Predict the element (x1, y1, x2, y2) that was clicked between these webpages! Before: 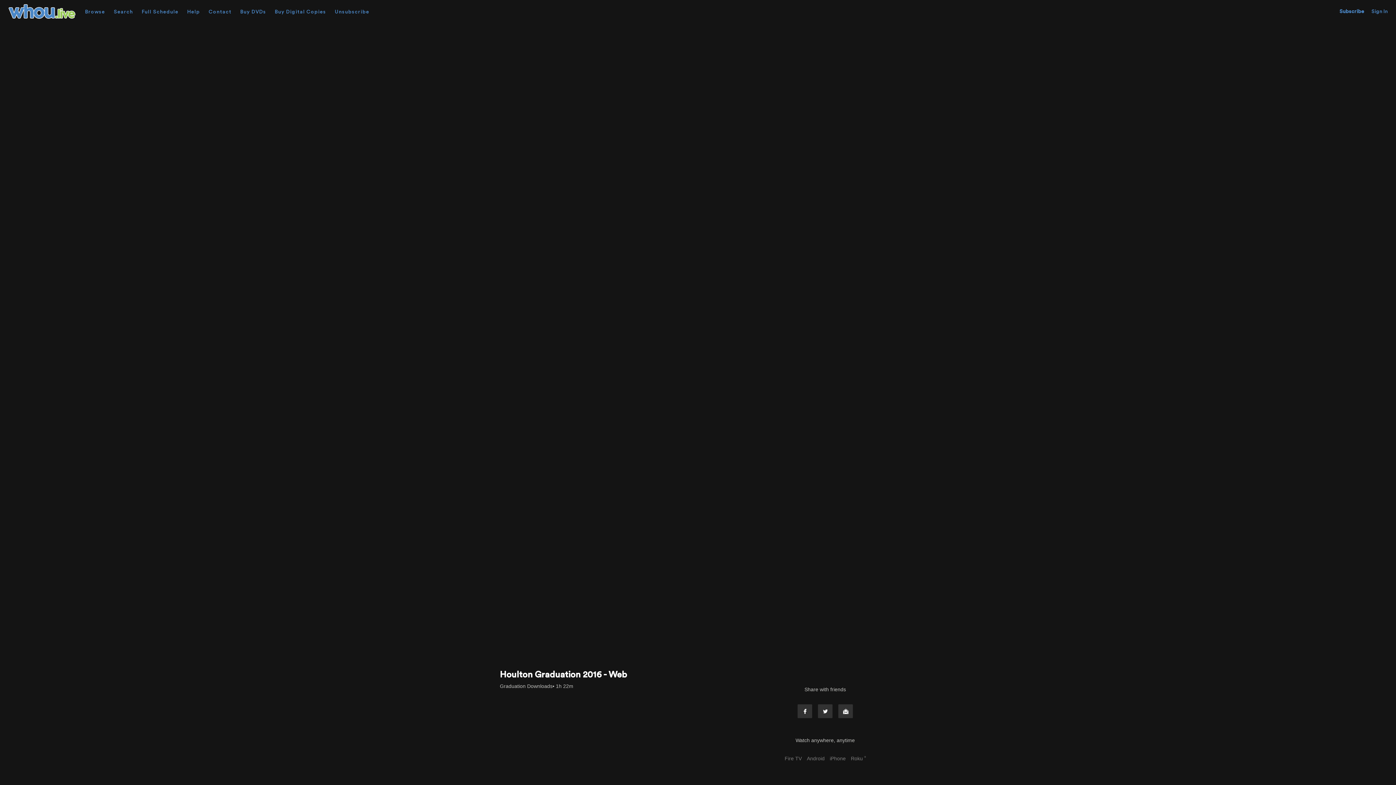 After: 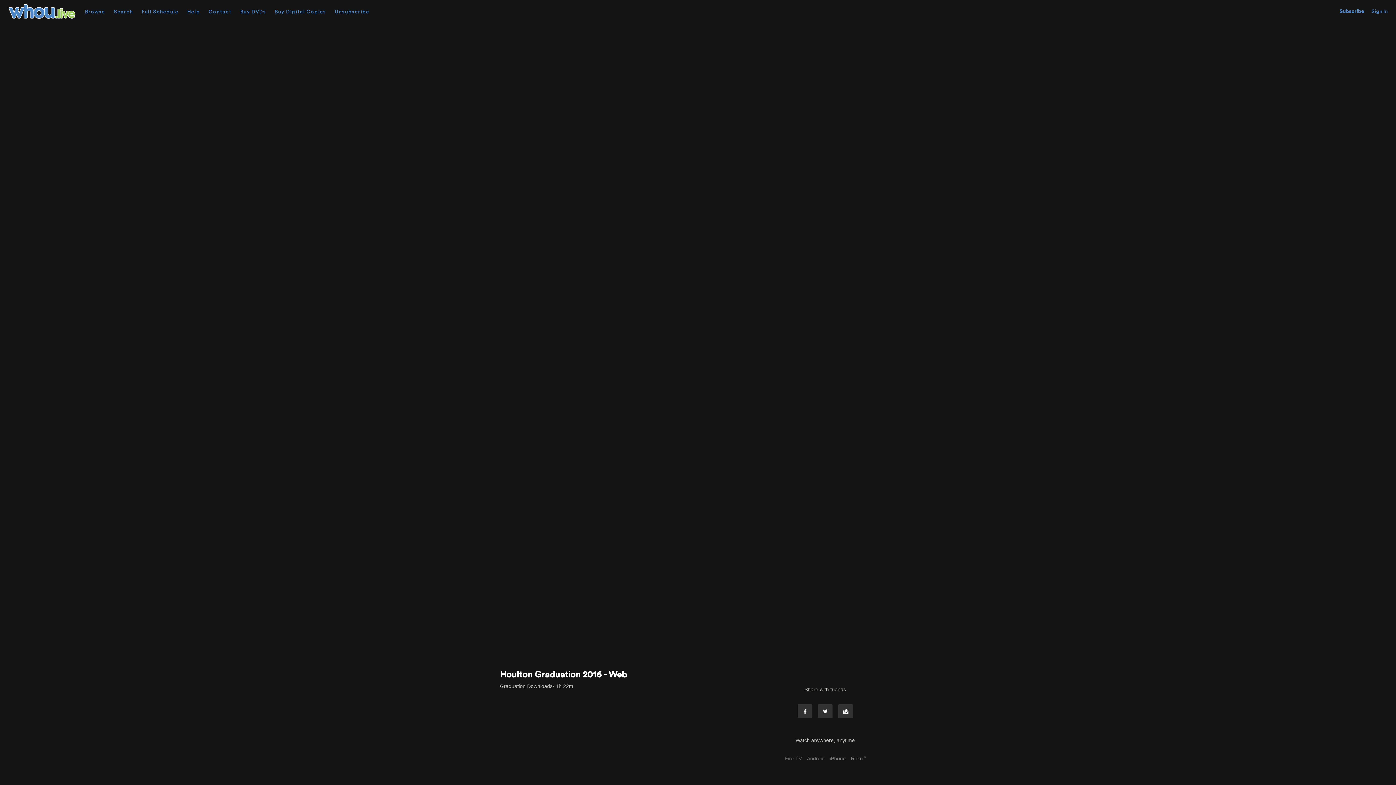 Action: bbox: (783, 756, 803, 761) label: Fire TV